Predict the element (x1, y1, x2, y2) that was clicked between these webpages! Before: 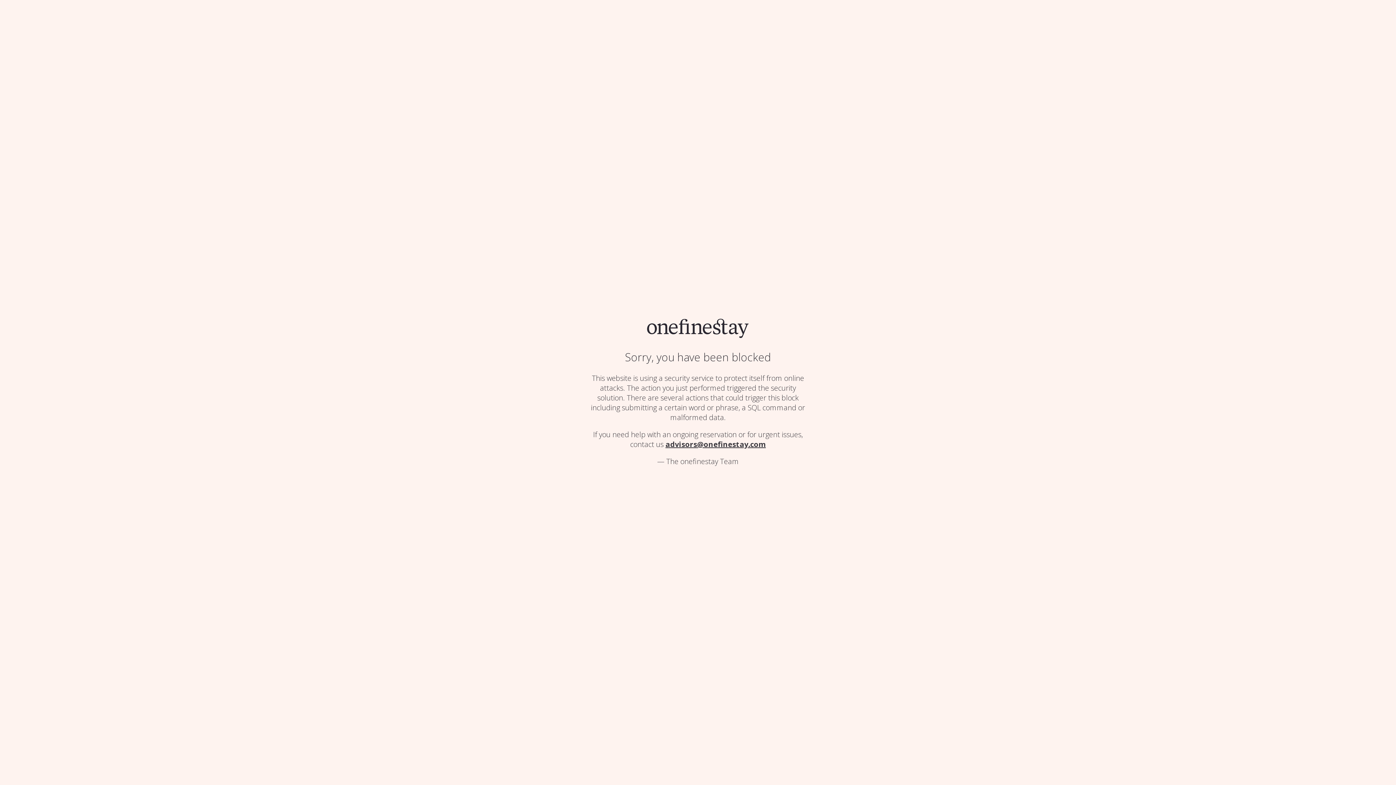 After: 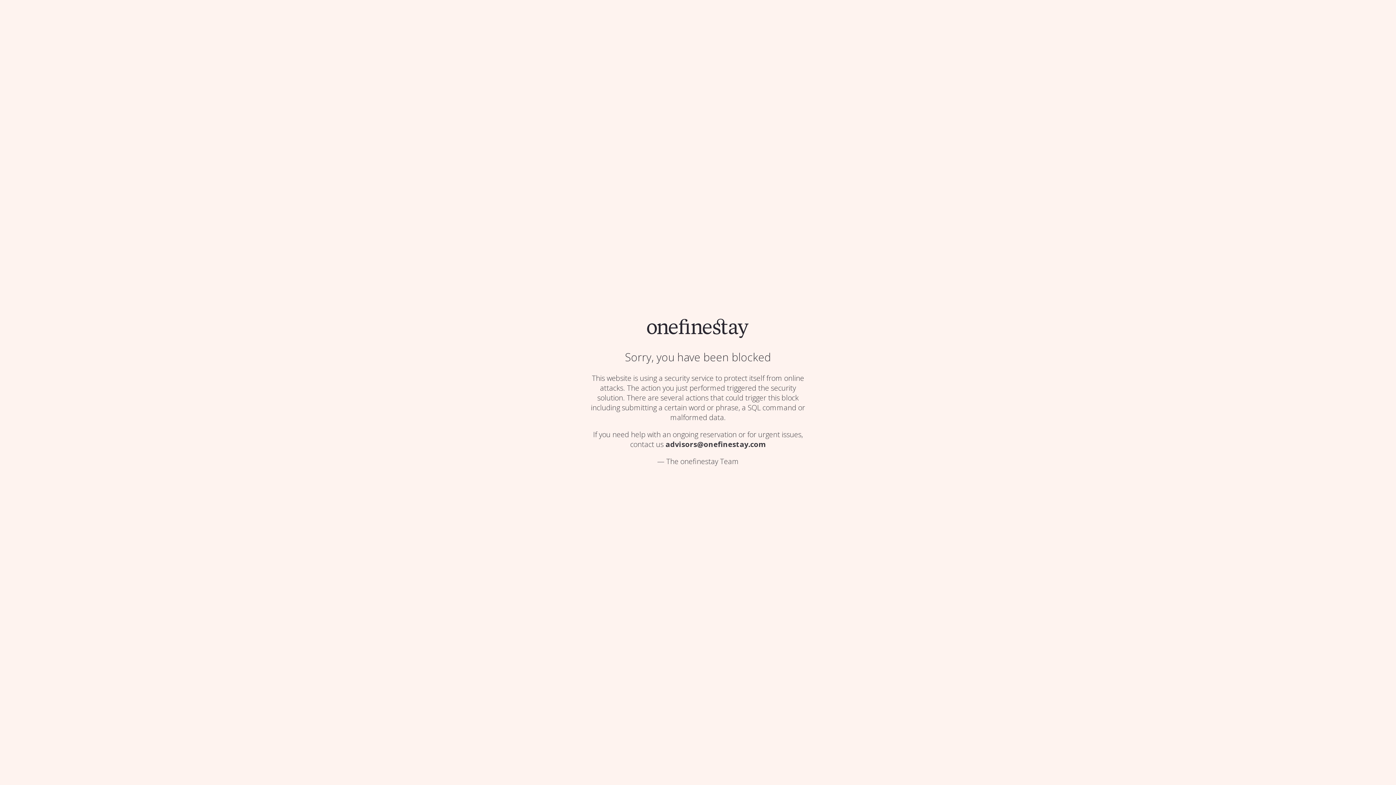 Action: label: advisors@onefinestay.com bbox: (665, 439, 766, 449)